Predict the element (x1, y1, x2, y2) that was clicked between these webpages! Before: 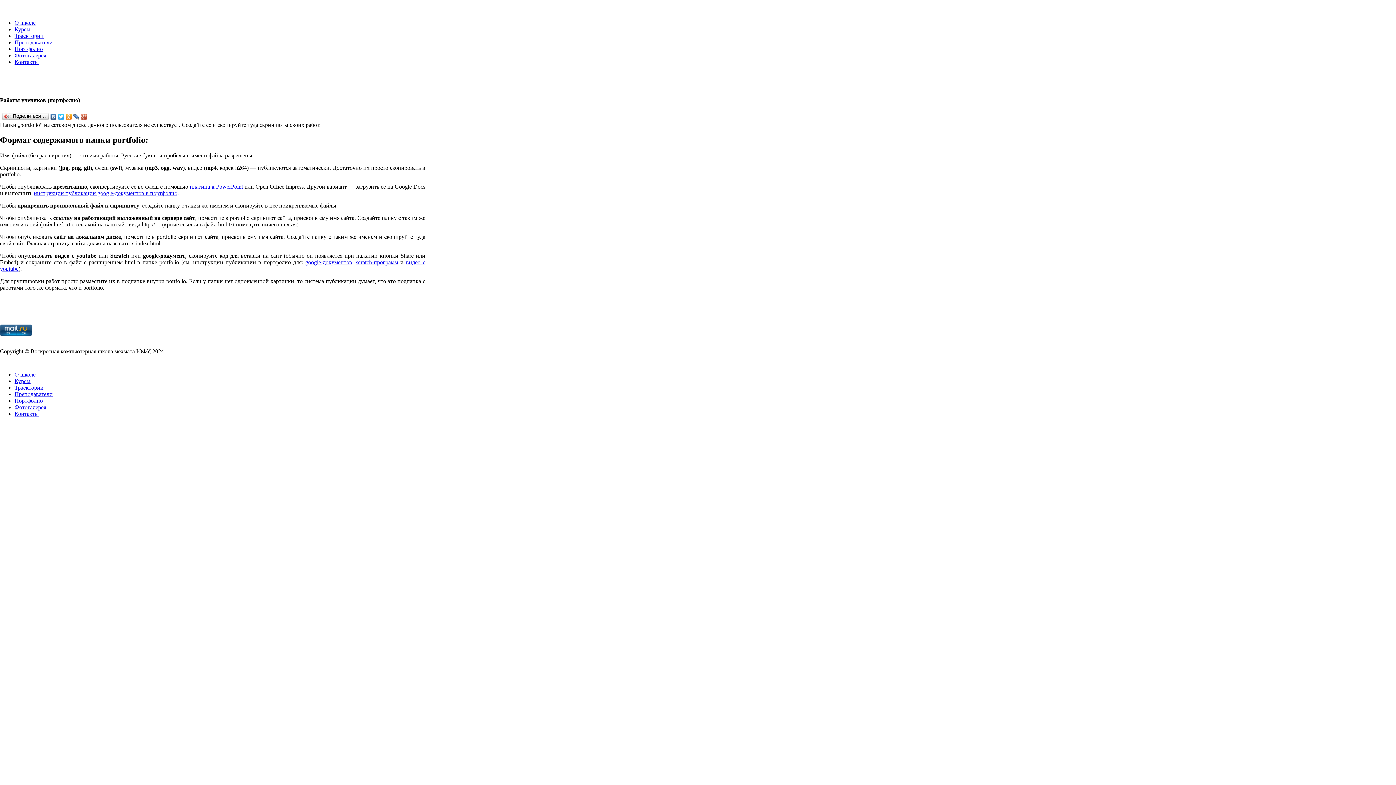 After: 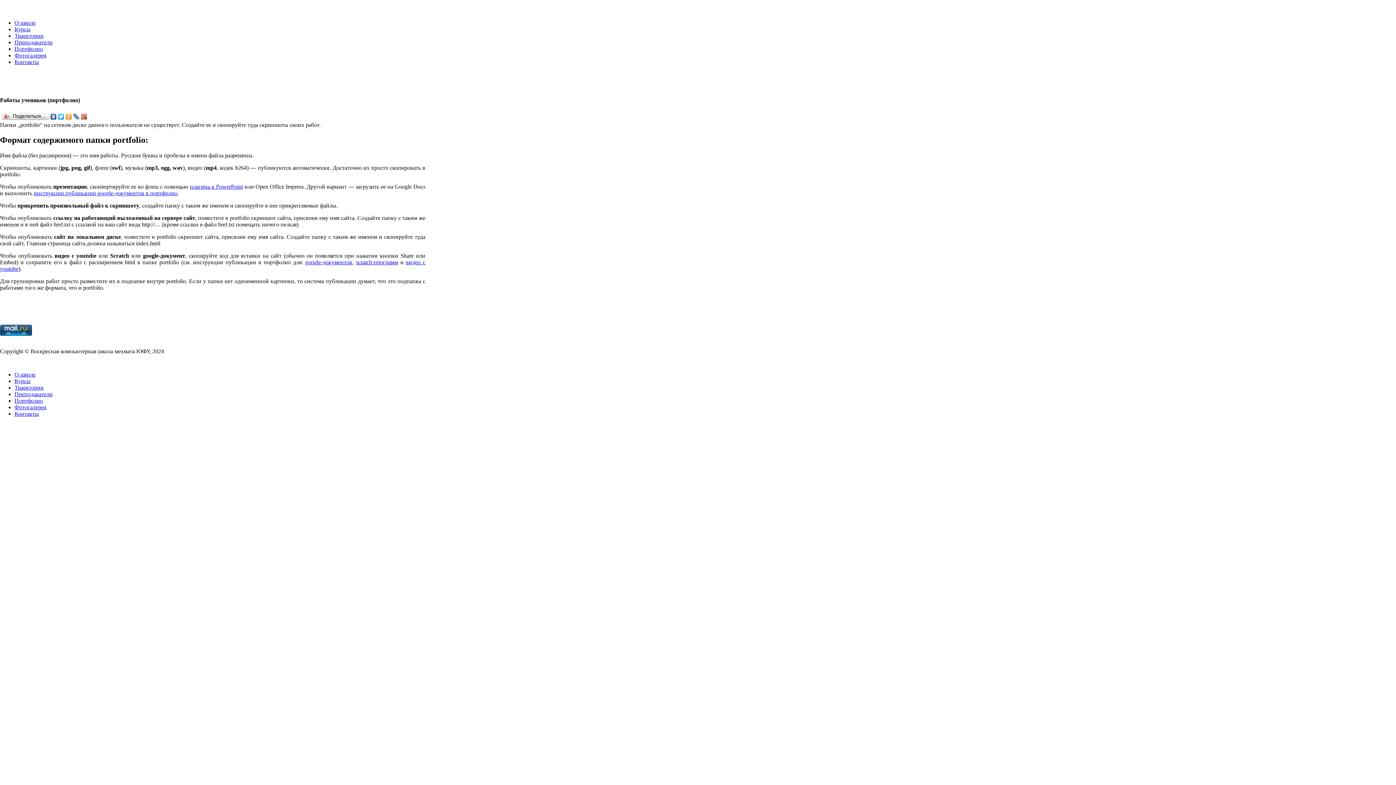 Action: bbox: (72, 111, 80, 121)